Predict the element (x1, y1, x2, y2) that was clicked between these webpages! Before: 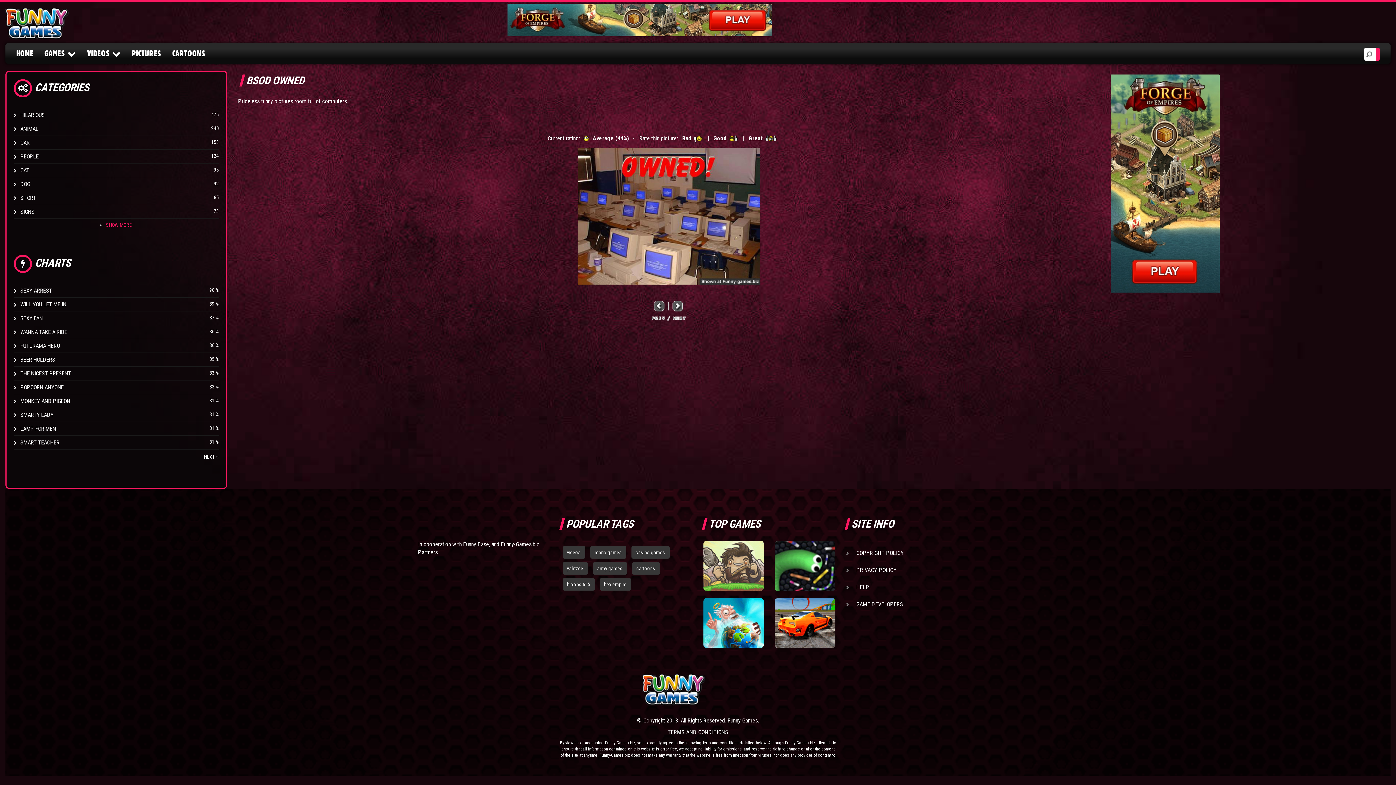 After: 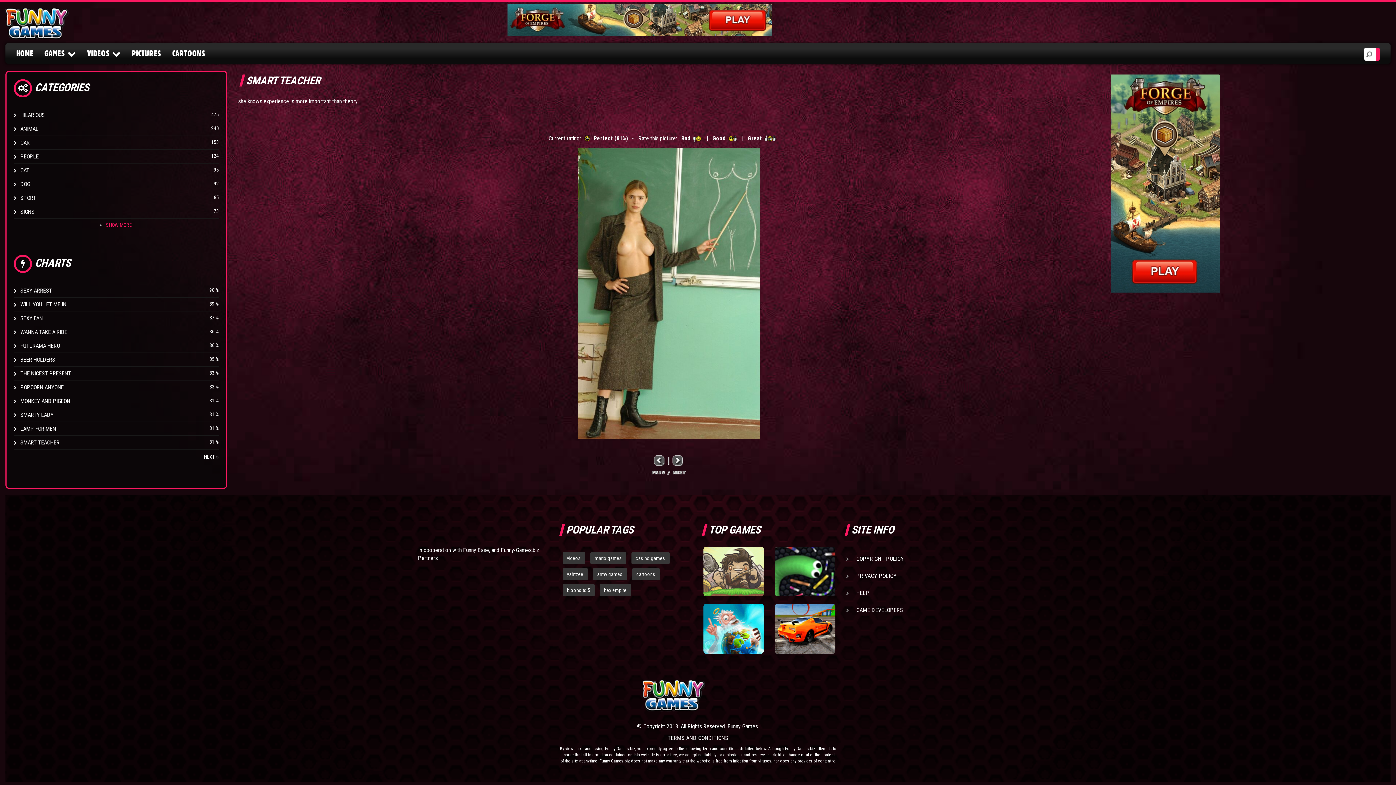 Action: bbox: (20, 439, 59, 446) label: SMART TEACHER